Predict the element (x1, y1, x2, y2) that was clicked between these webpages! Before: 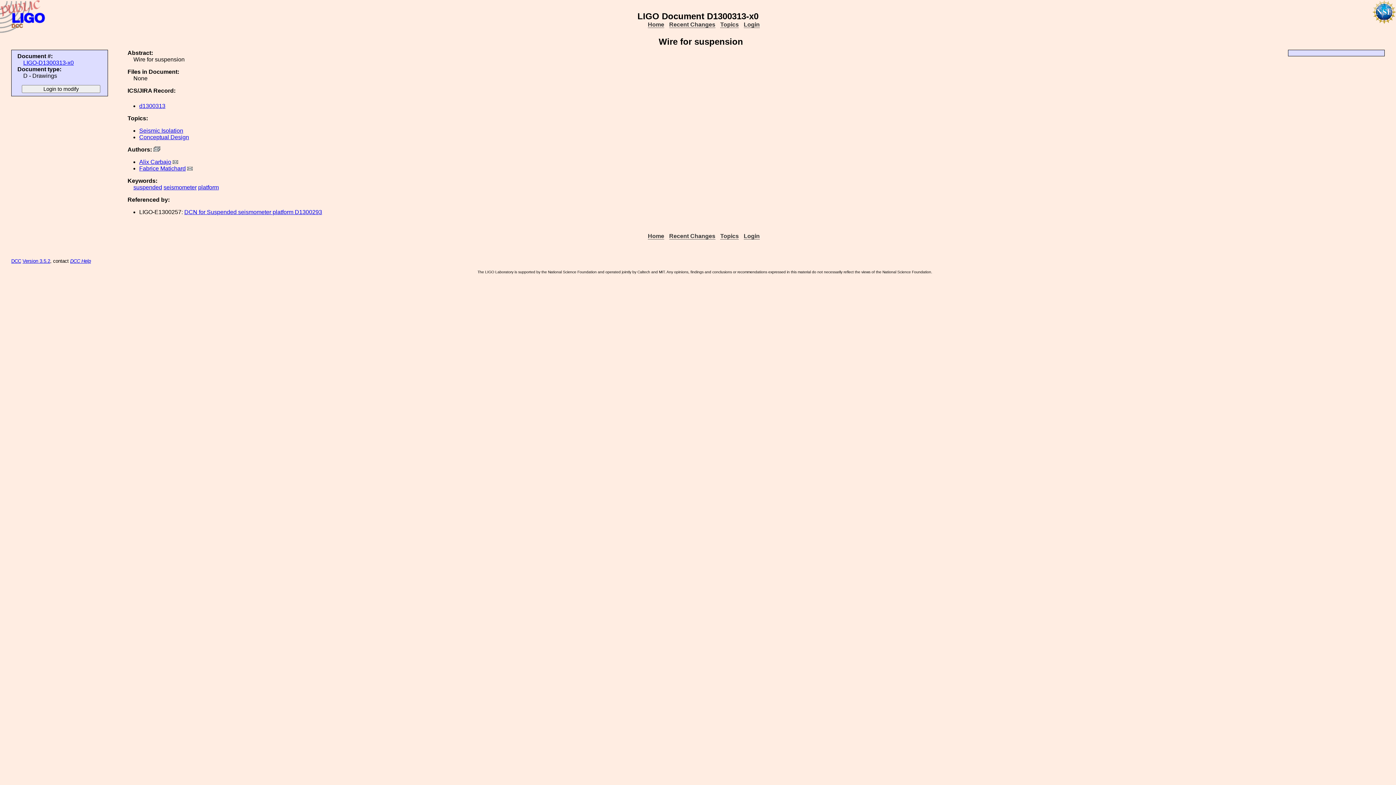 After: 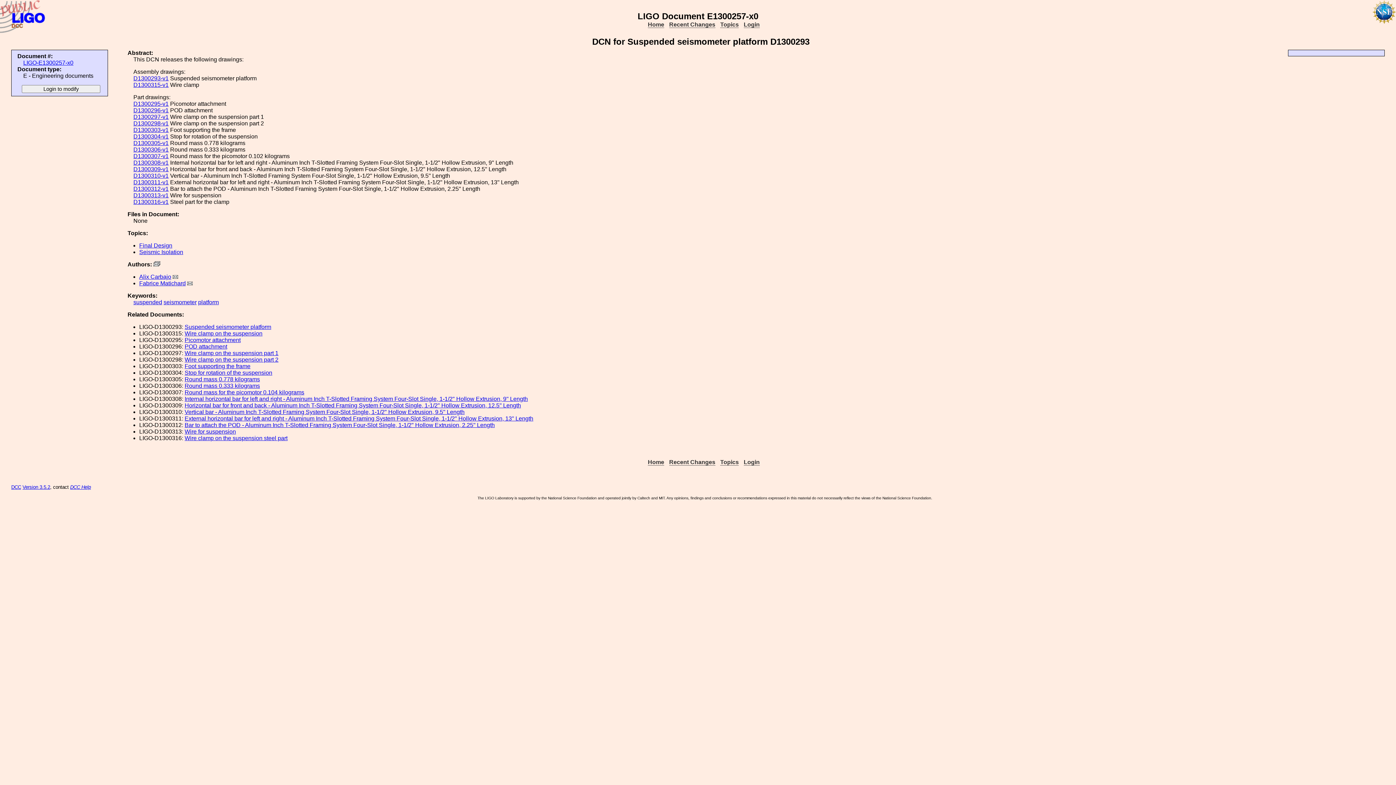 Action: label: DCN for Suspended seismometer platform D1300293 bbox: (184, 209, 322, 215)